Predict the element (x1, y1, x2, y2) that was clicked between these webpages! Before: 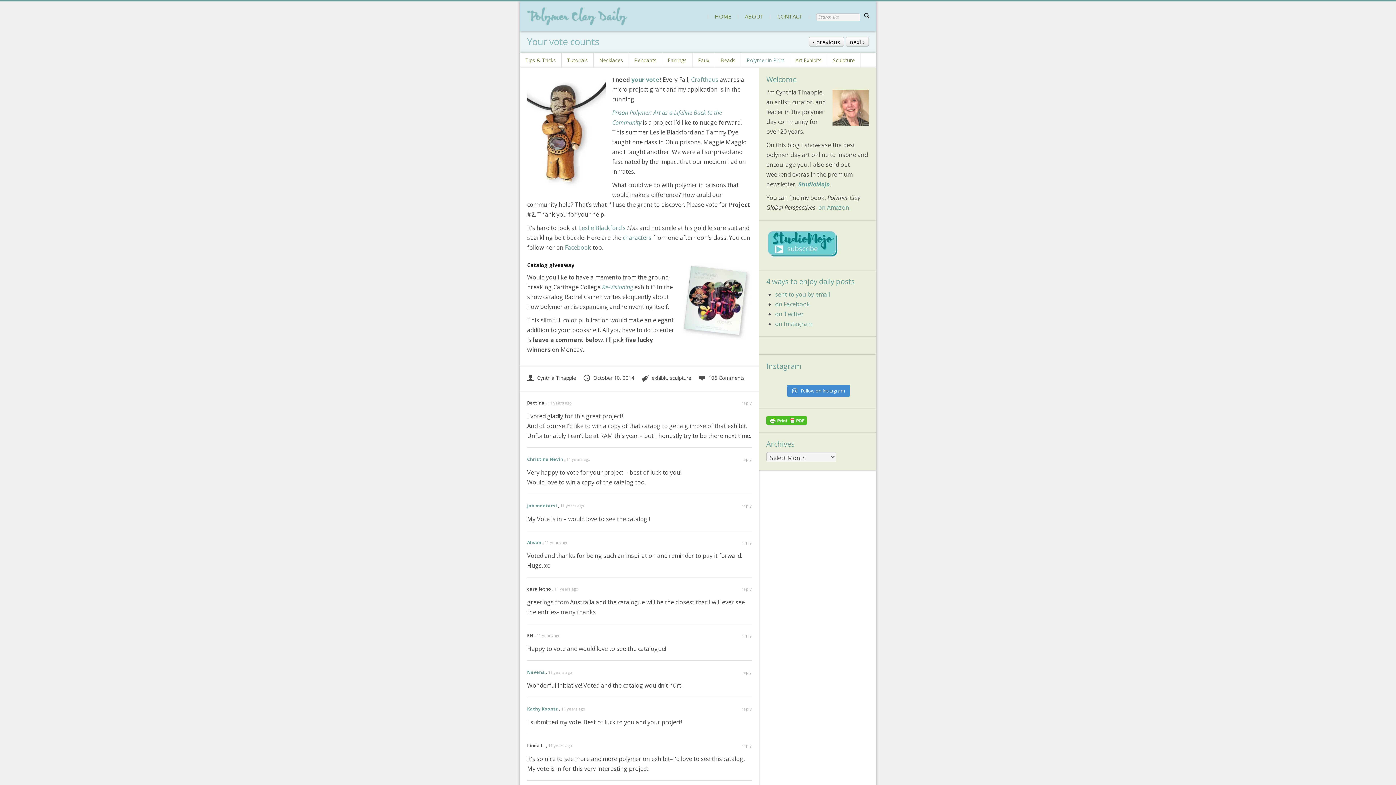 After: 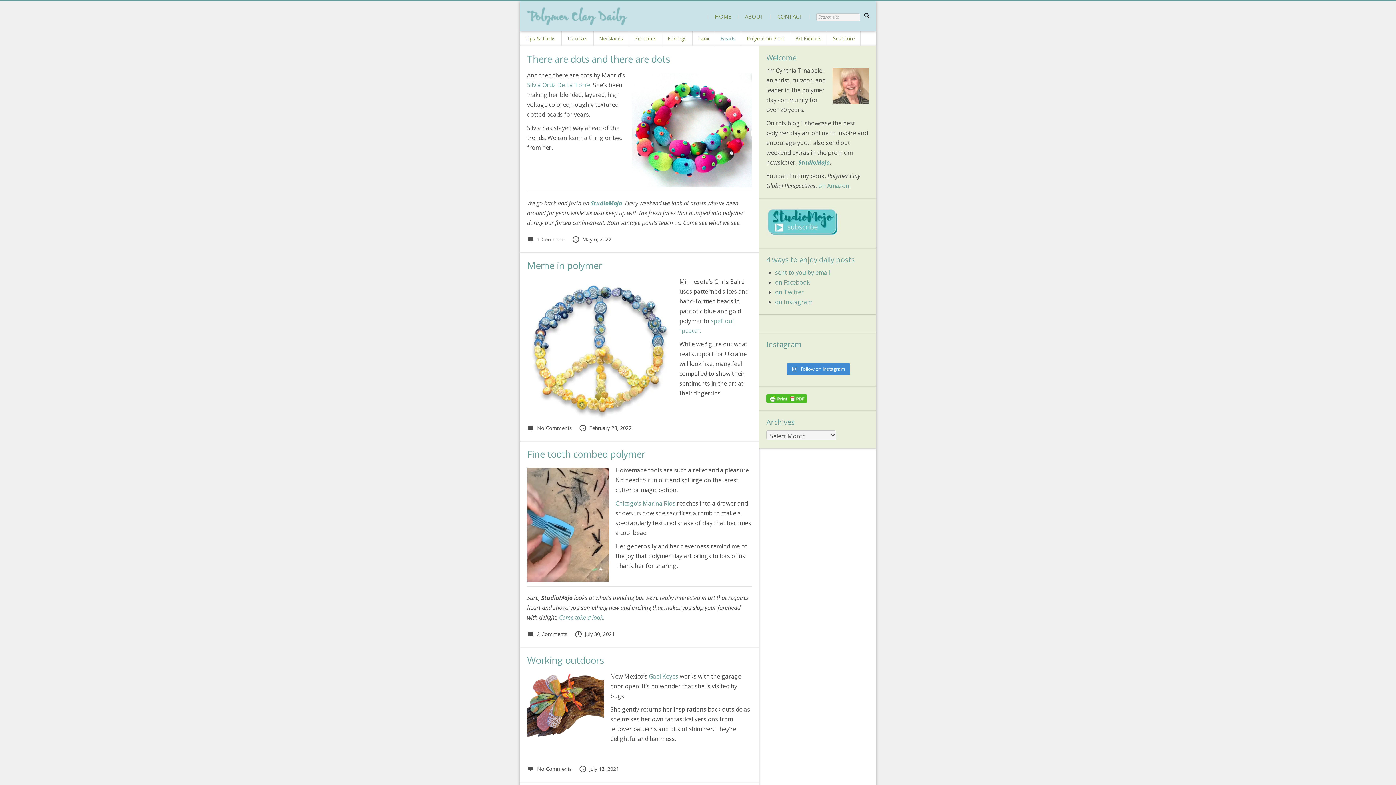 Action: bbox: (715, 53, 741, 67) label: Beads